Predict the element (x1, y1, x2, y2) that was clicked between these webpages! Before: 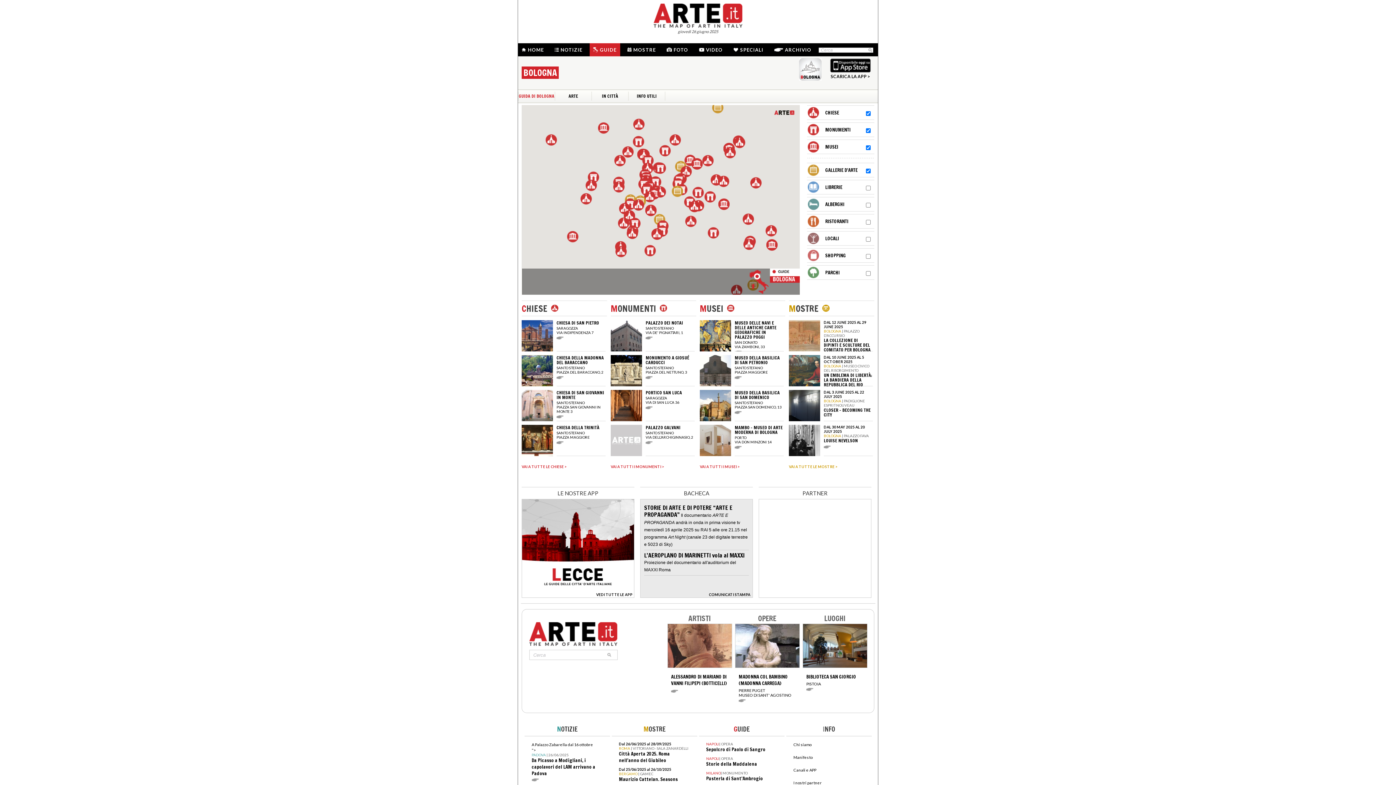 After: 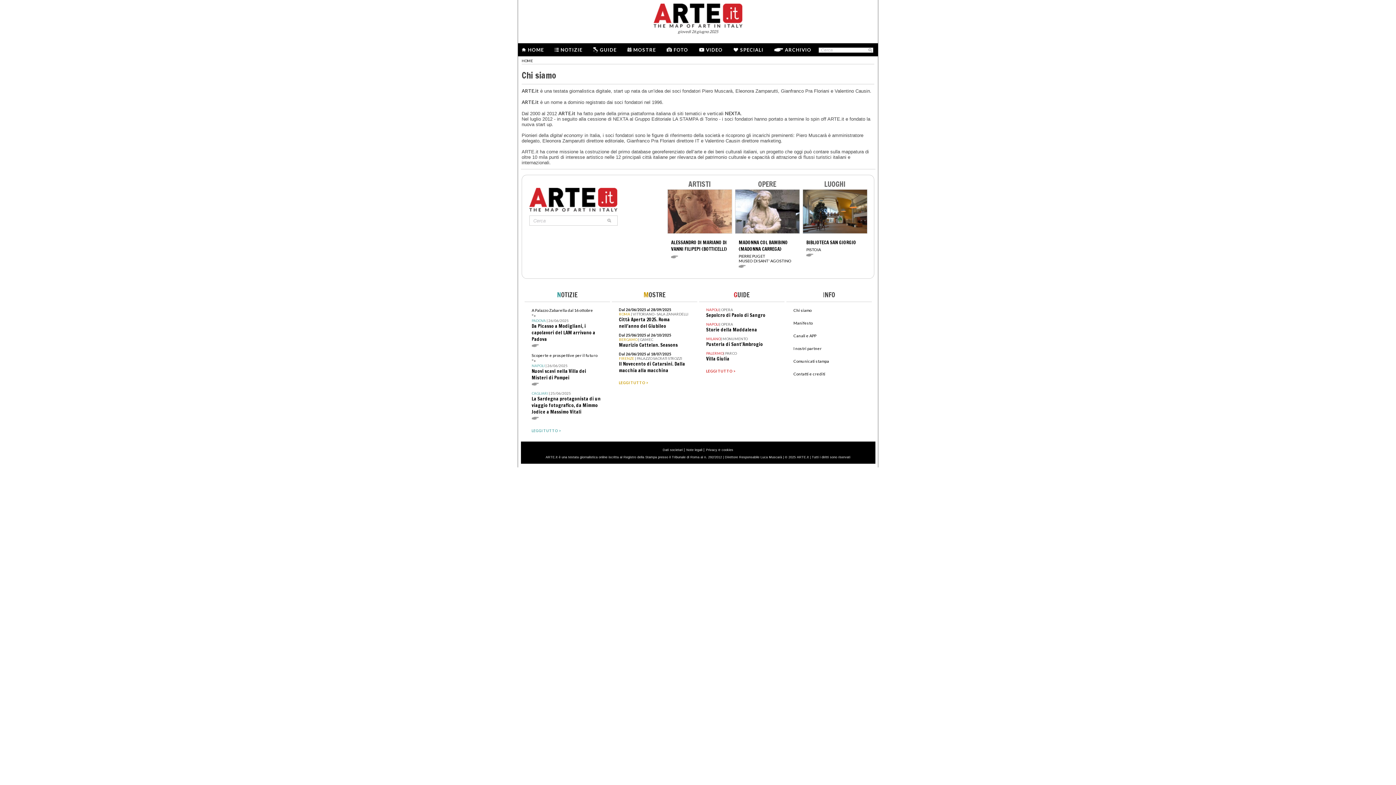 Action: bbox: (793, 742, 811, 747) label: Chi siamo